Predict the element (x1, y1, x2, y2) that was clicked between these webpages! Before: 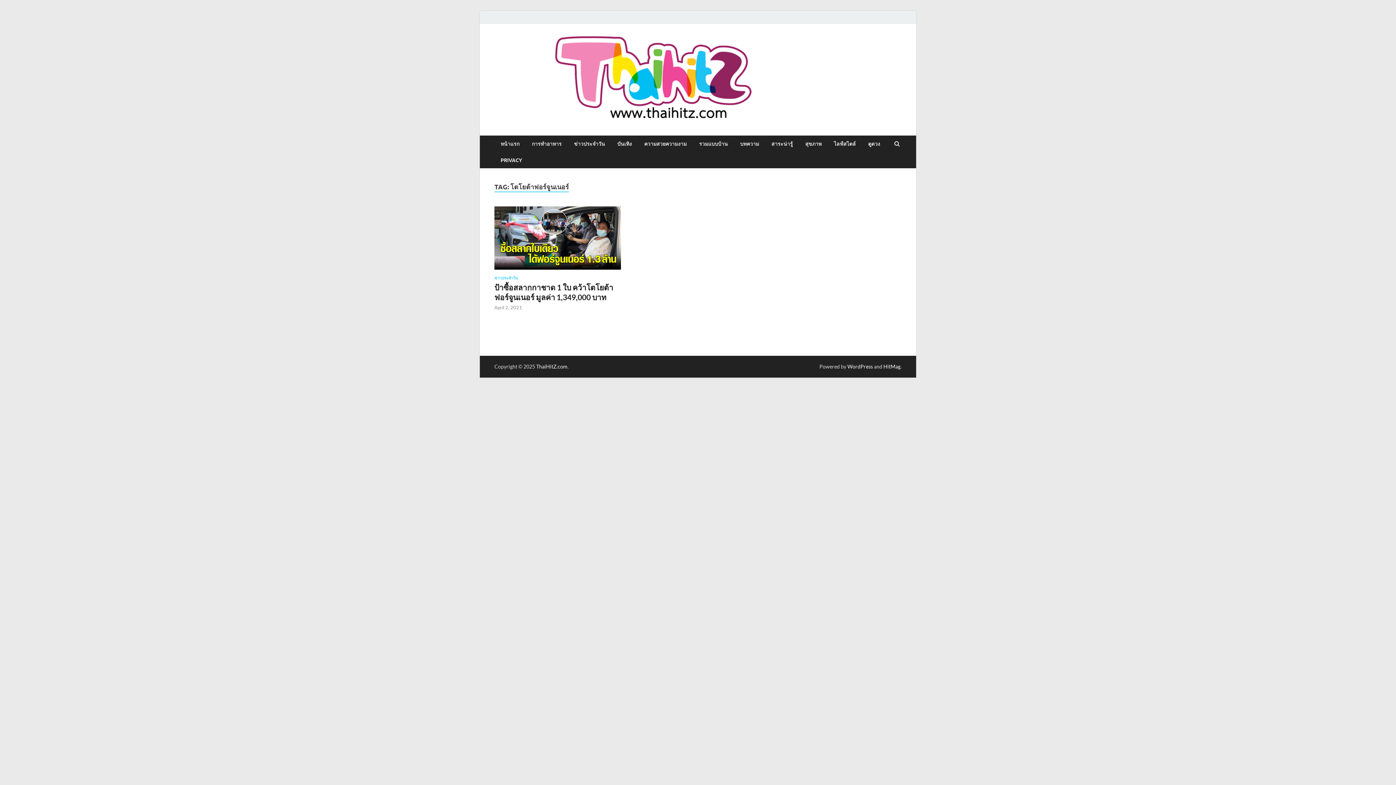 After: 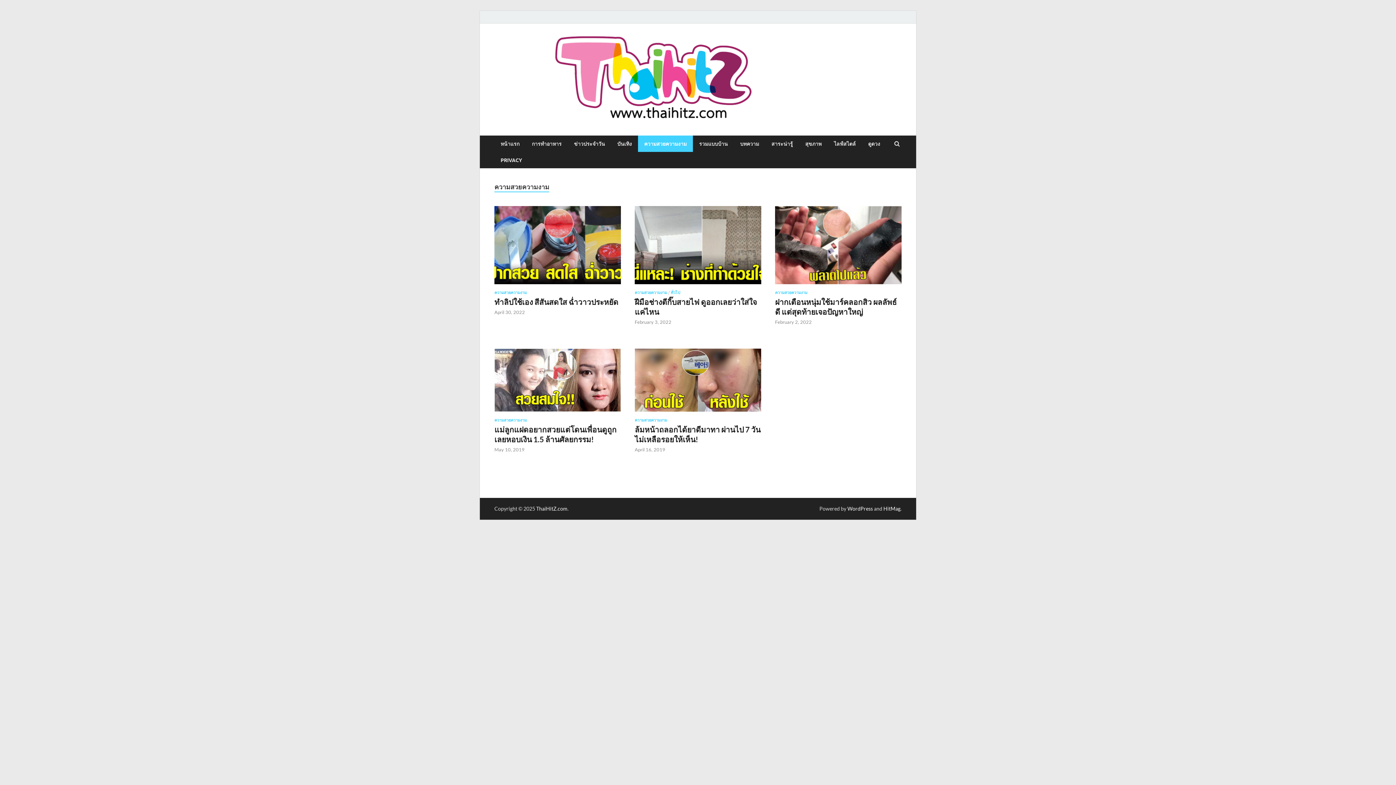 Action: bbox: (638, 135, 693, 152) label: ความสวยความงาม